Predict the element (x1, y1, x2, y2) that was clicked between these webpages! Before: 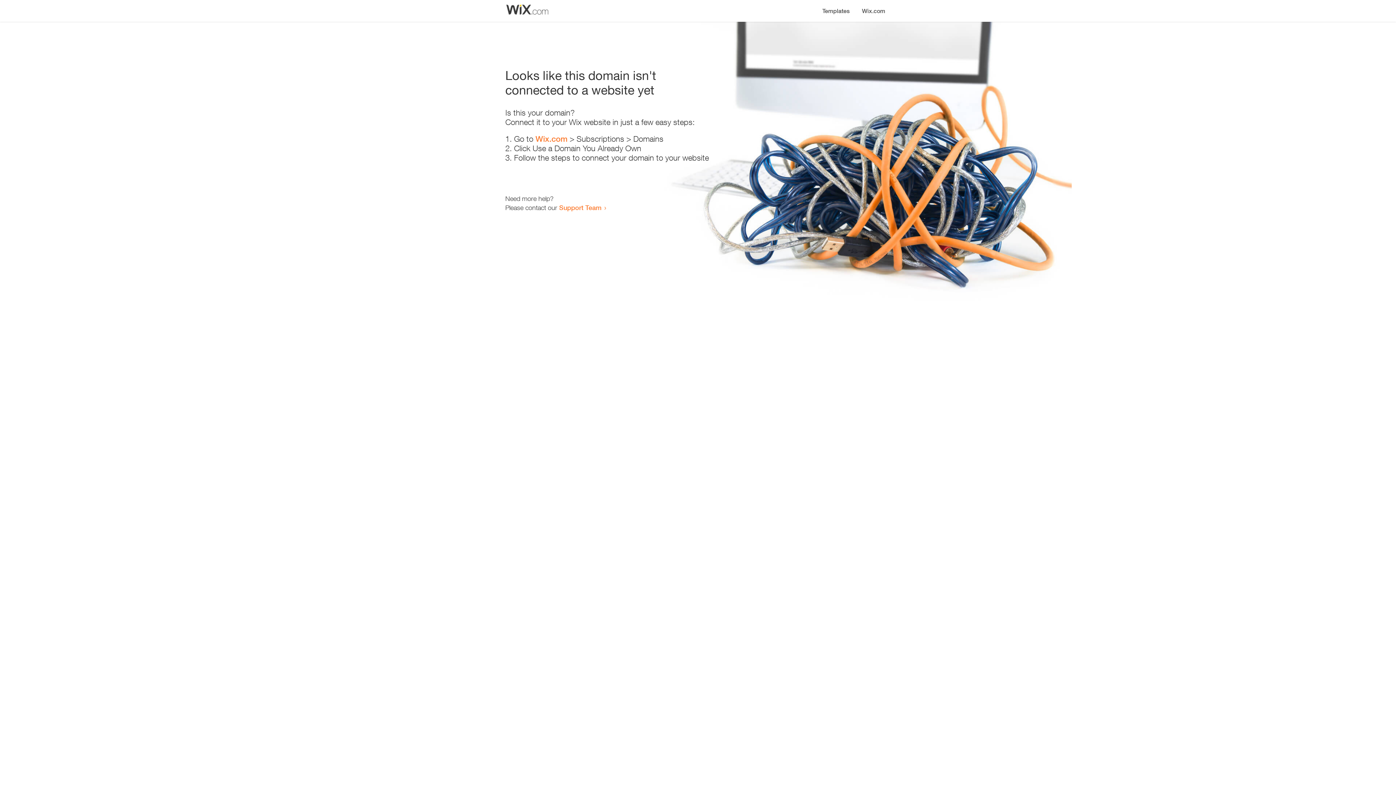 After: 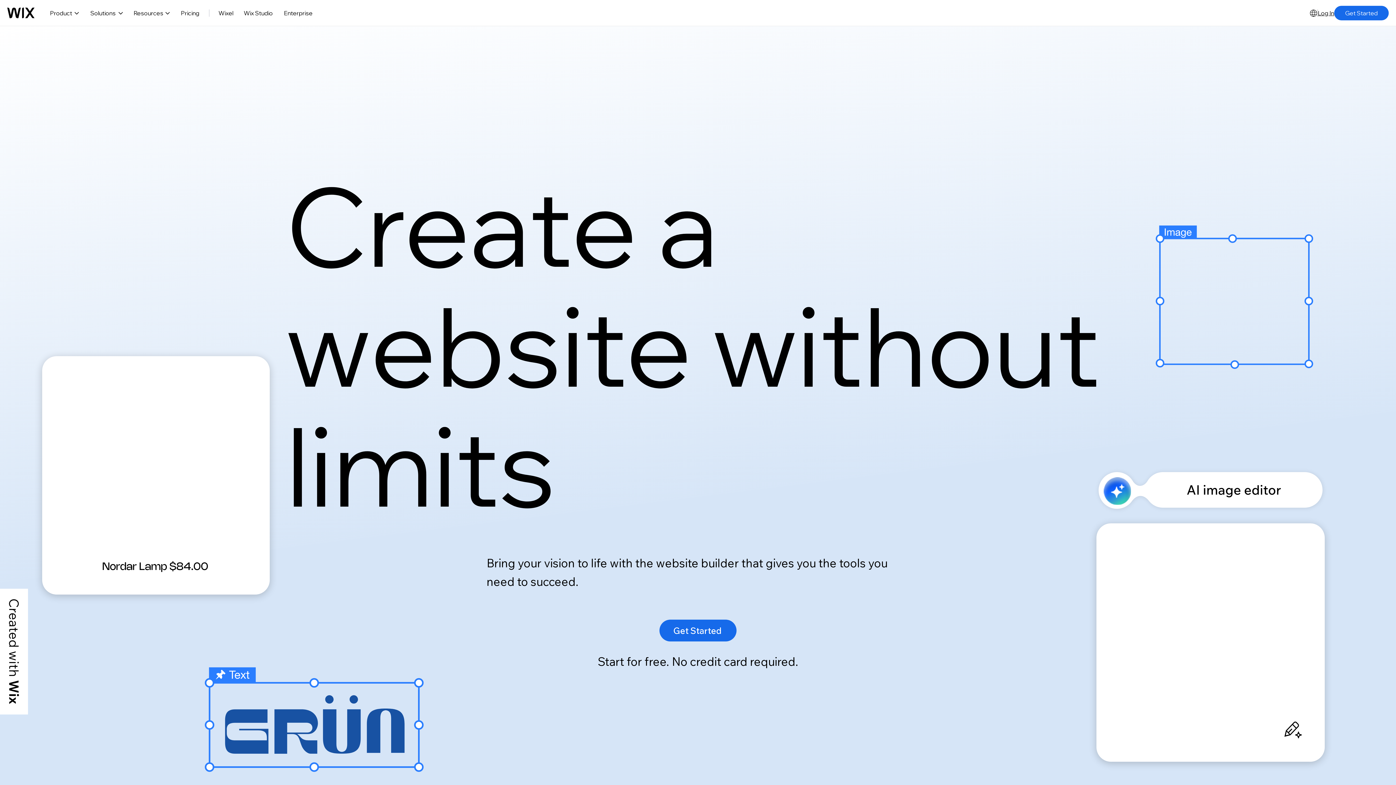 Action: label: Wix.com bbox: (856, 0, 890, 14)